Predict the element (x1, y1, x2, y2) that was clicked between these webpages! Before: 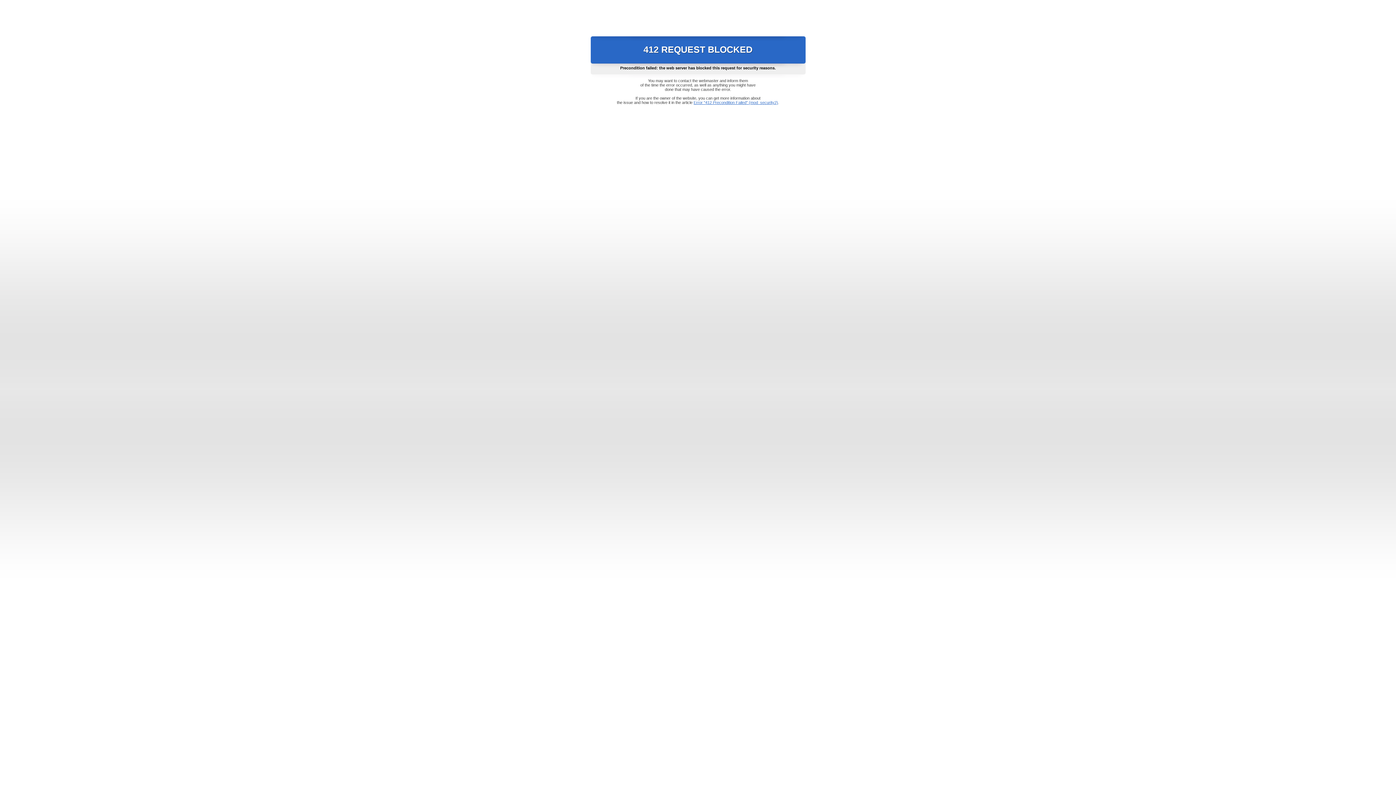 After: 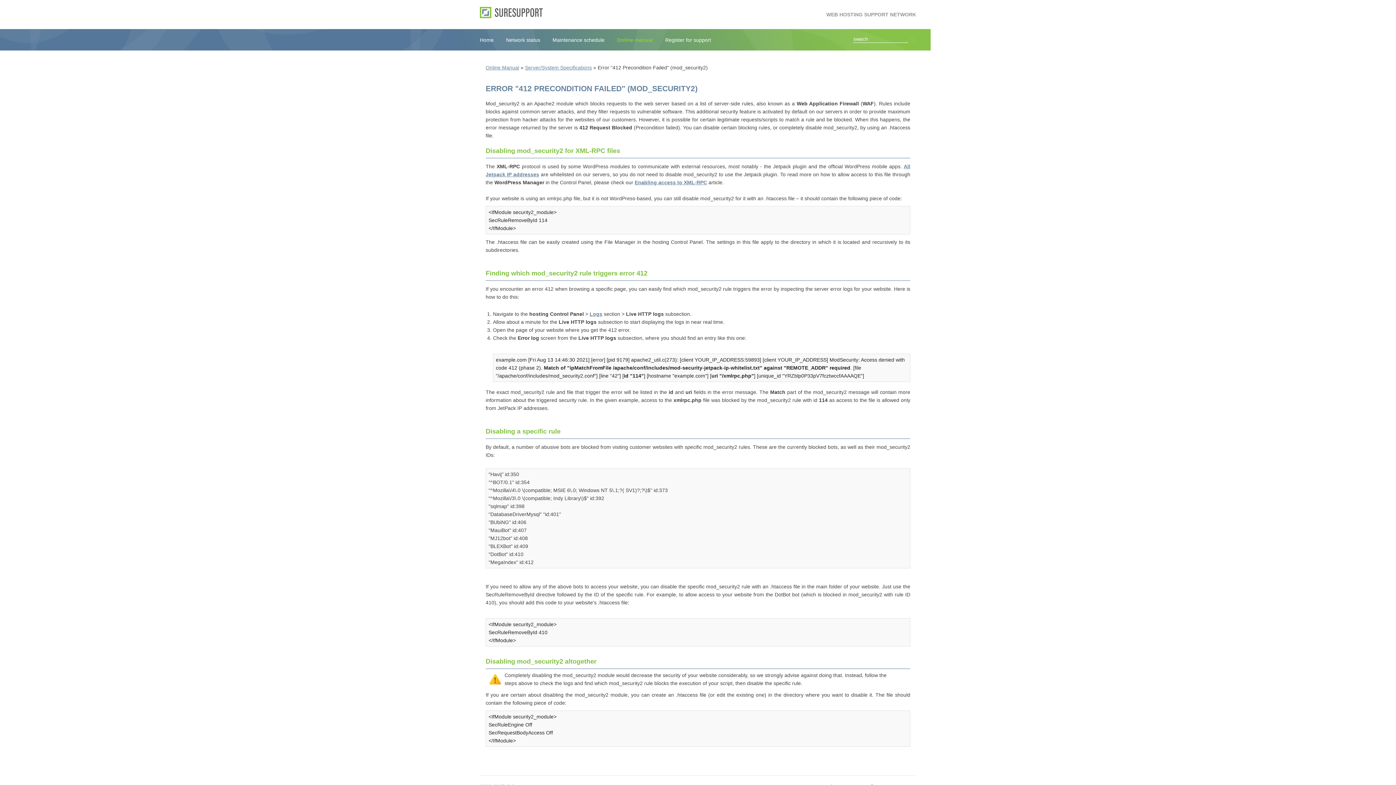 Action: bbox: (693, 100, 778, 104) label: Error "412 Precondition Failed" (mod_security2)